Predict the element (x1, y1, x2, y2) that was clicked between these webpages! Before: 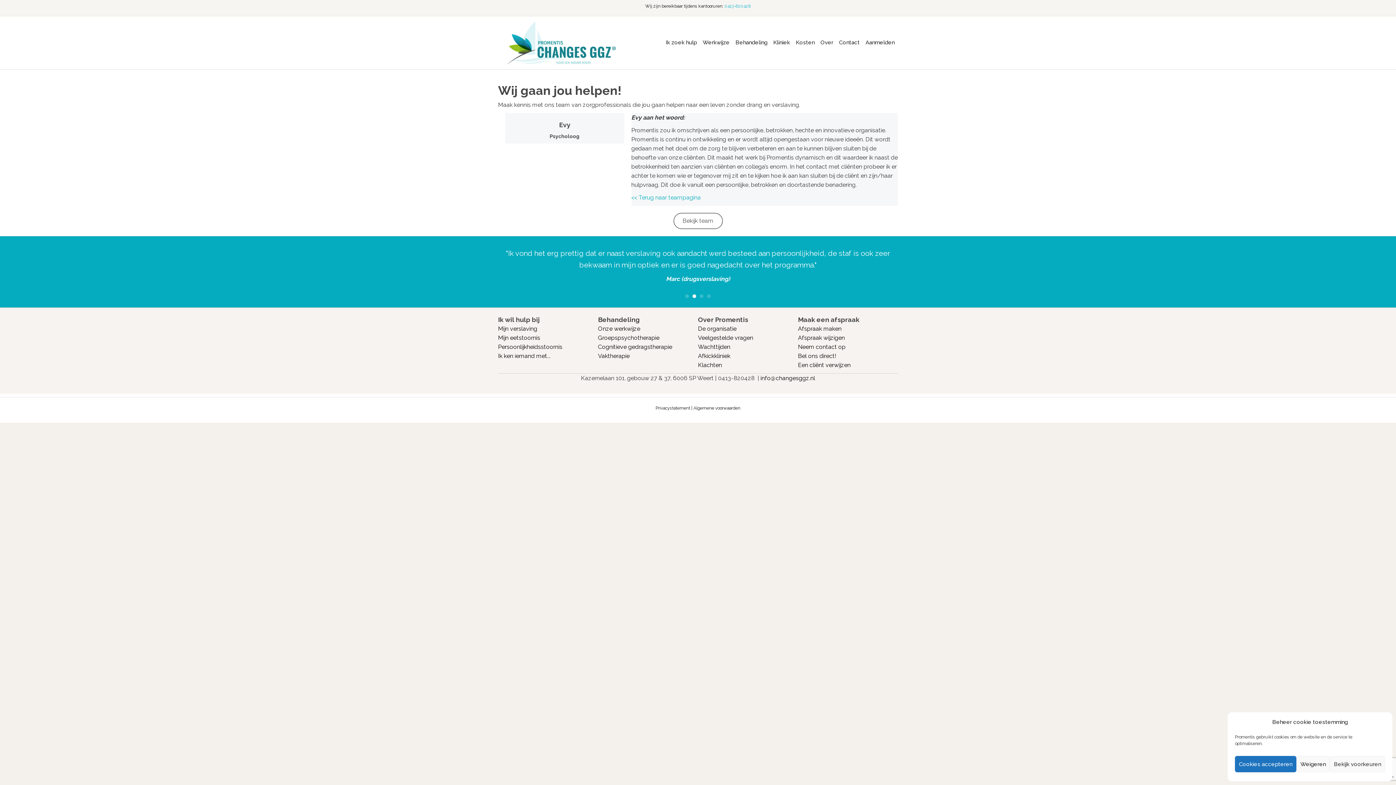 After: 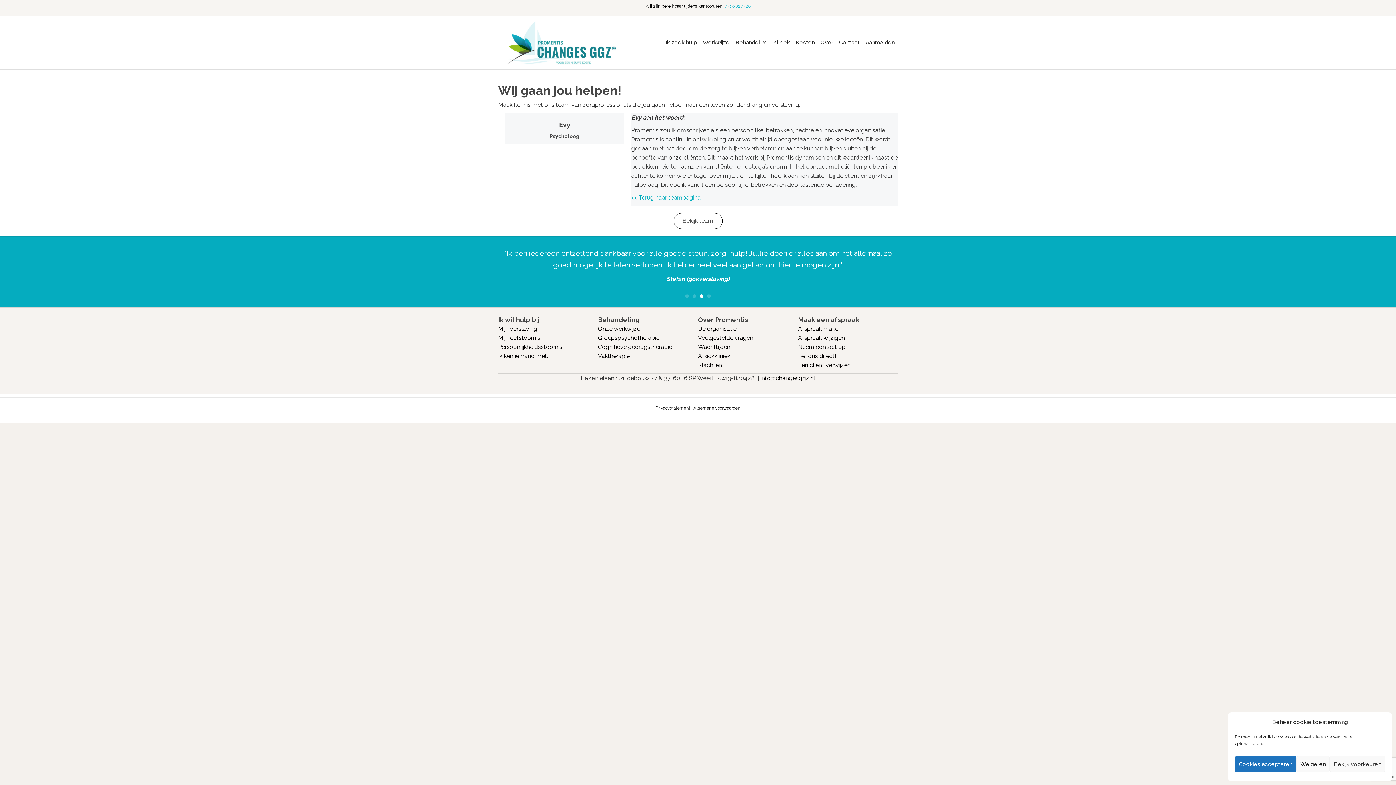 Action: label: 1 bbox: (685, 306, 689, 309)